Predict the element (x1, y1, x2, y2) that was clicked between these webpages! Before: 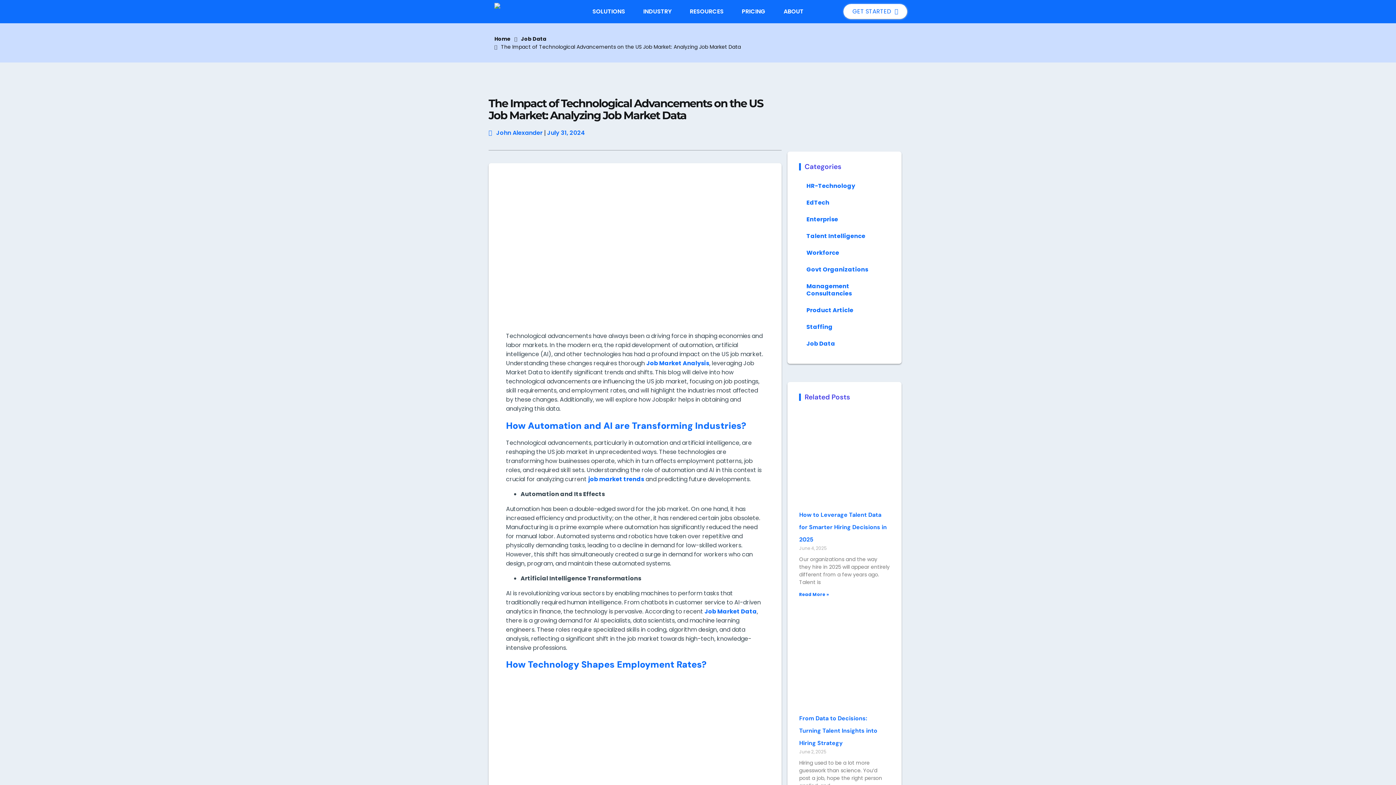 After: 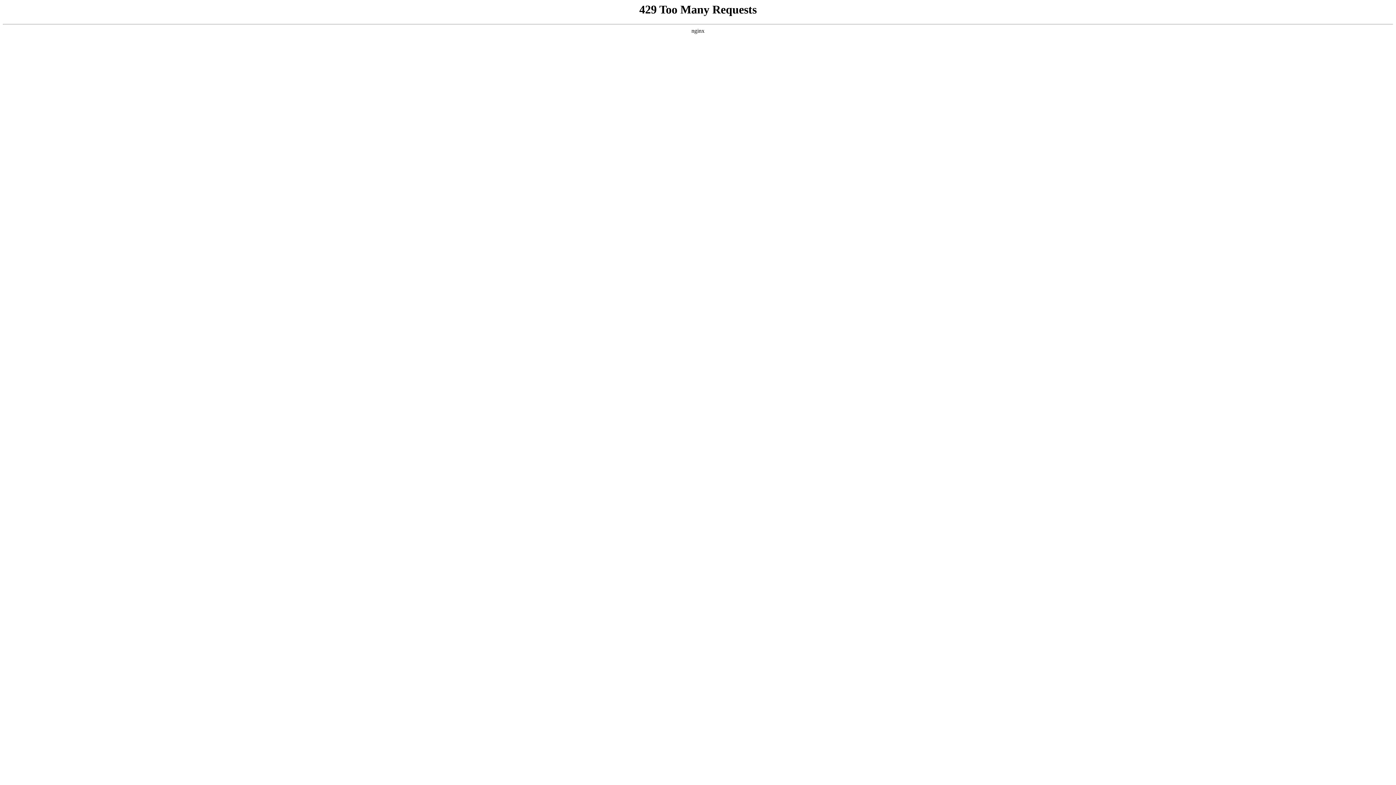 Action: label: Read more about How to Leverage Talent Data for Smarter Hiring Decisions in 2025 bbox: (799, 591, 829, 597)